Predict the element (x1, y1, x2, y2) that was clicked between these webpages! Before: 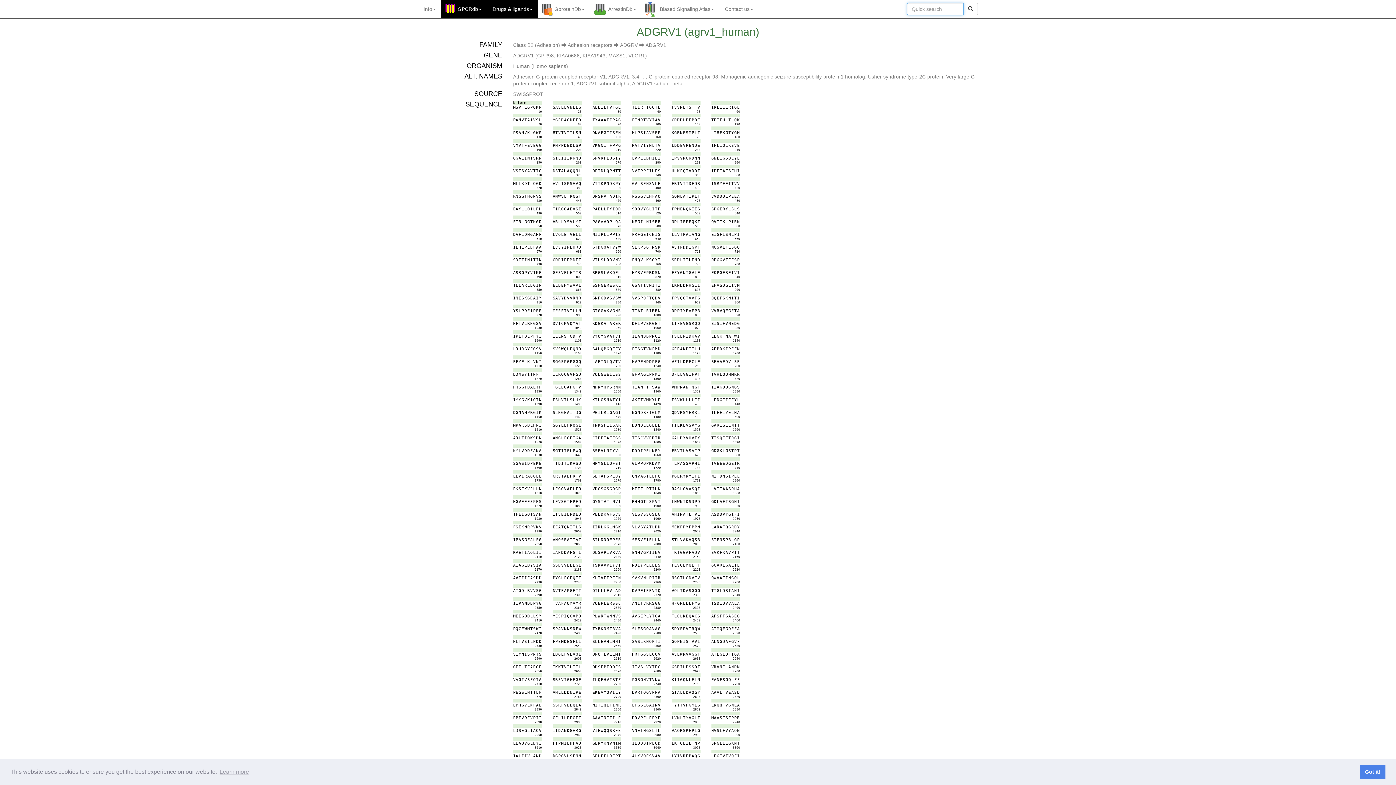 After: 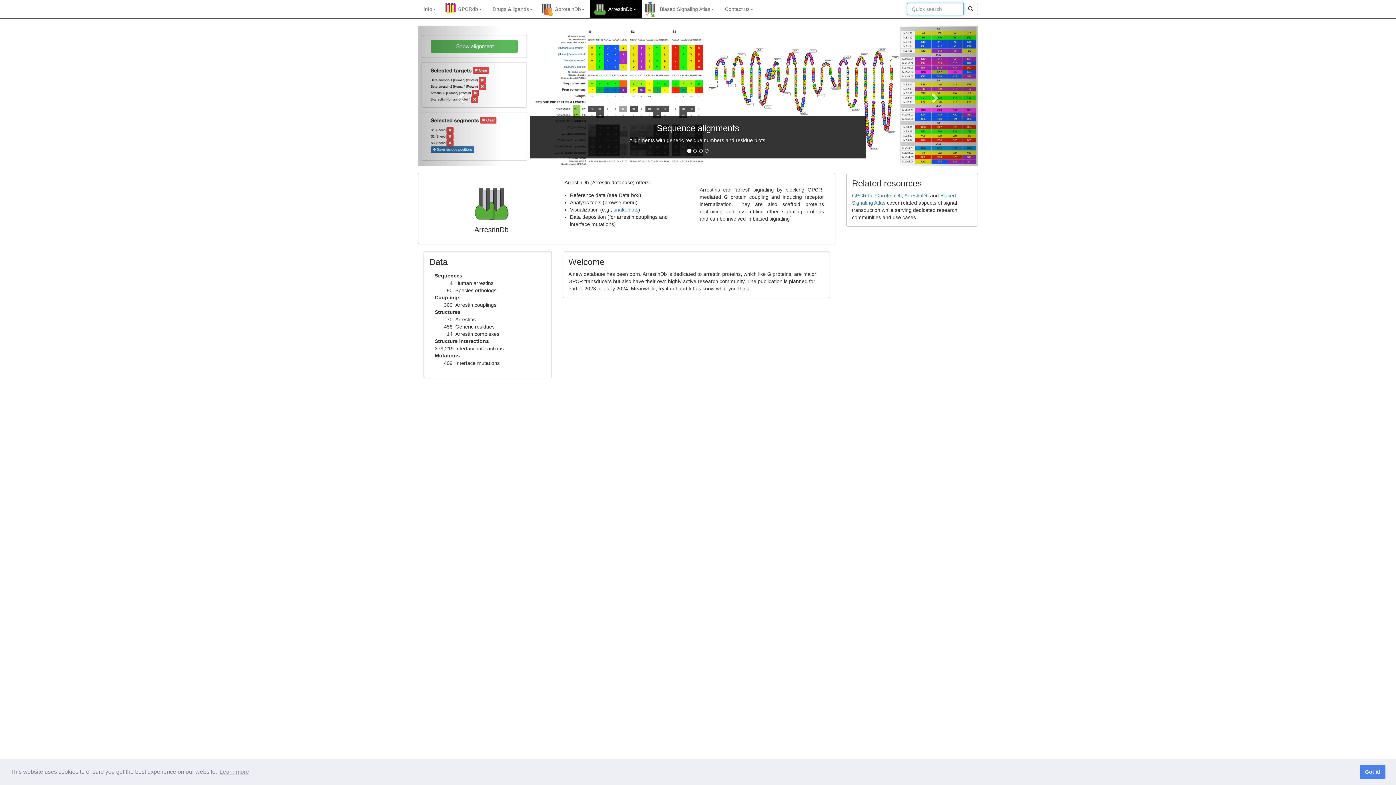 Action: bbox: (602, 0, 641, 18) label: ArrestinDb